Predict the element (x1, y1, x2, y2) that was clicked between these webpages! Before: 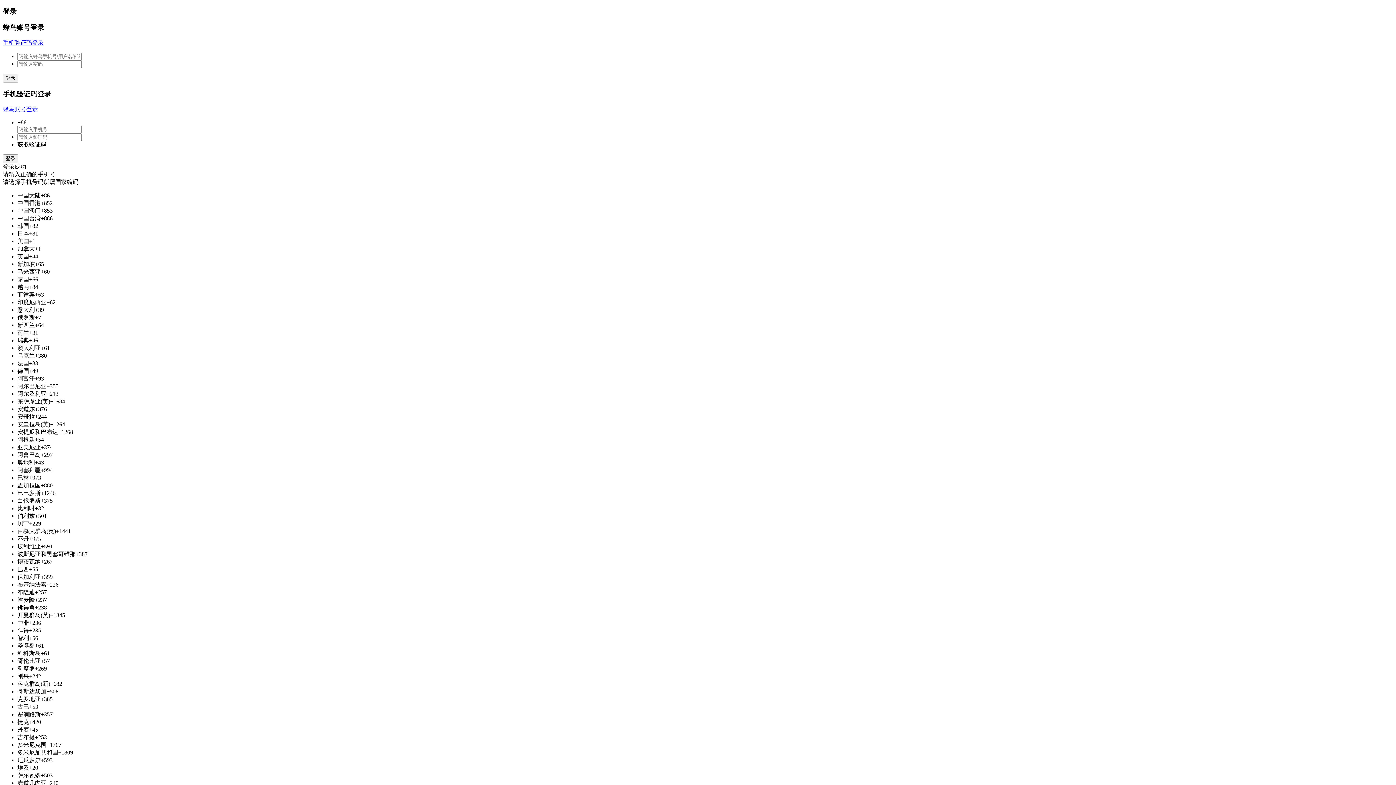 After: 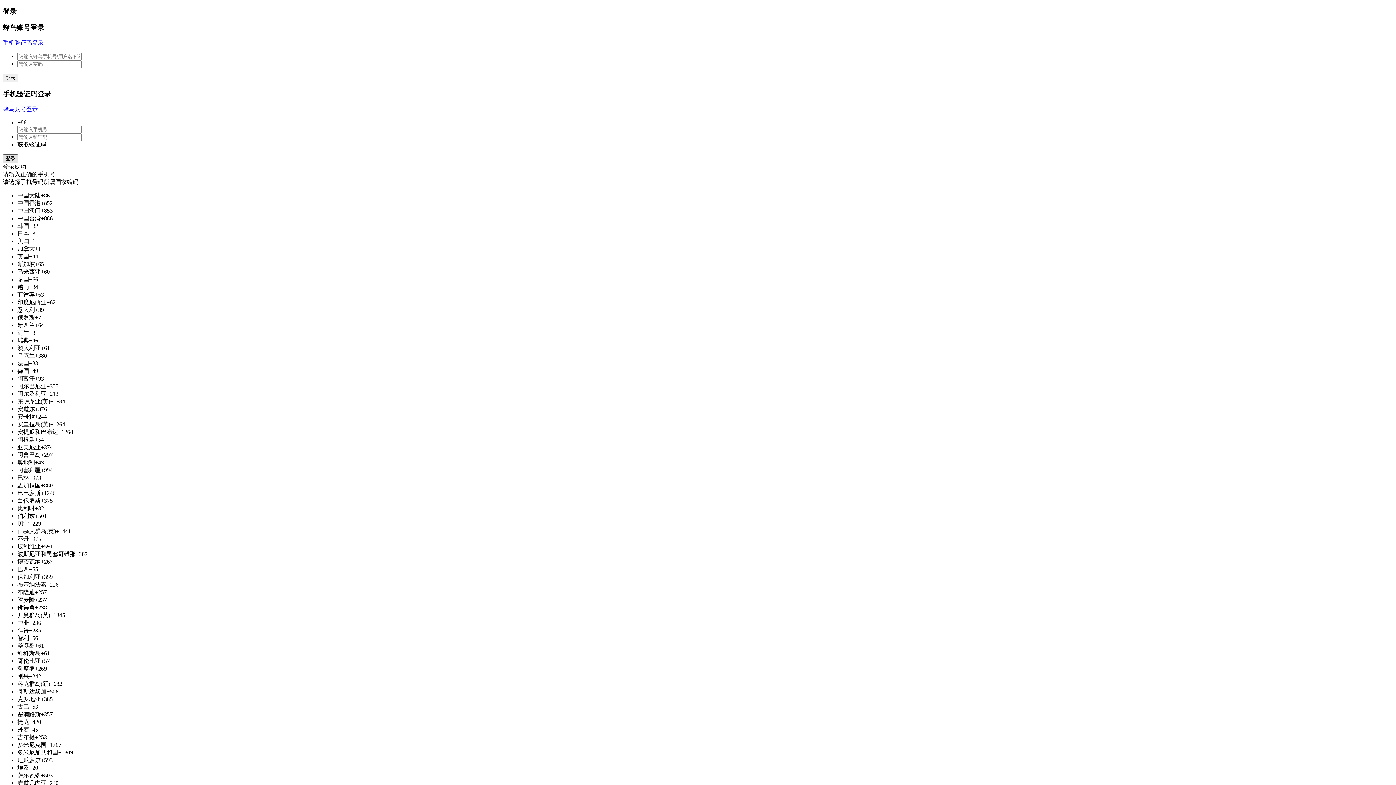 Action: bbox: (2, 154, 18, 163) label: 登录